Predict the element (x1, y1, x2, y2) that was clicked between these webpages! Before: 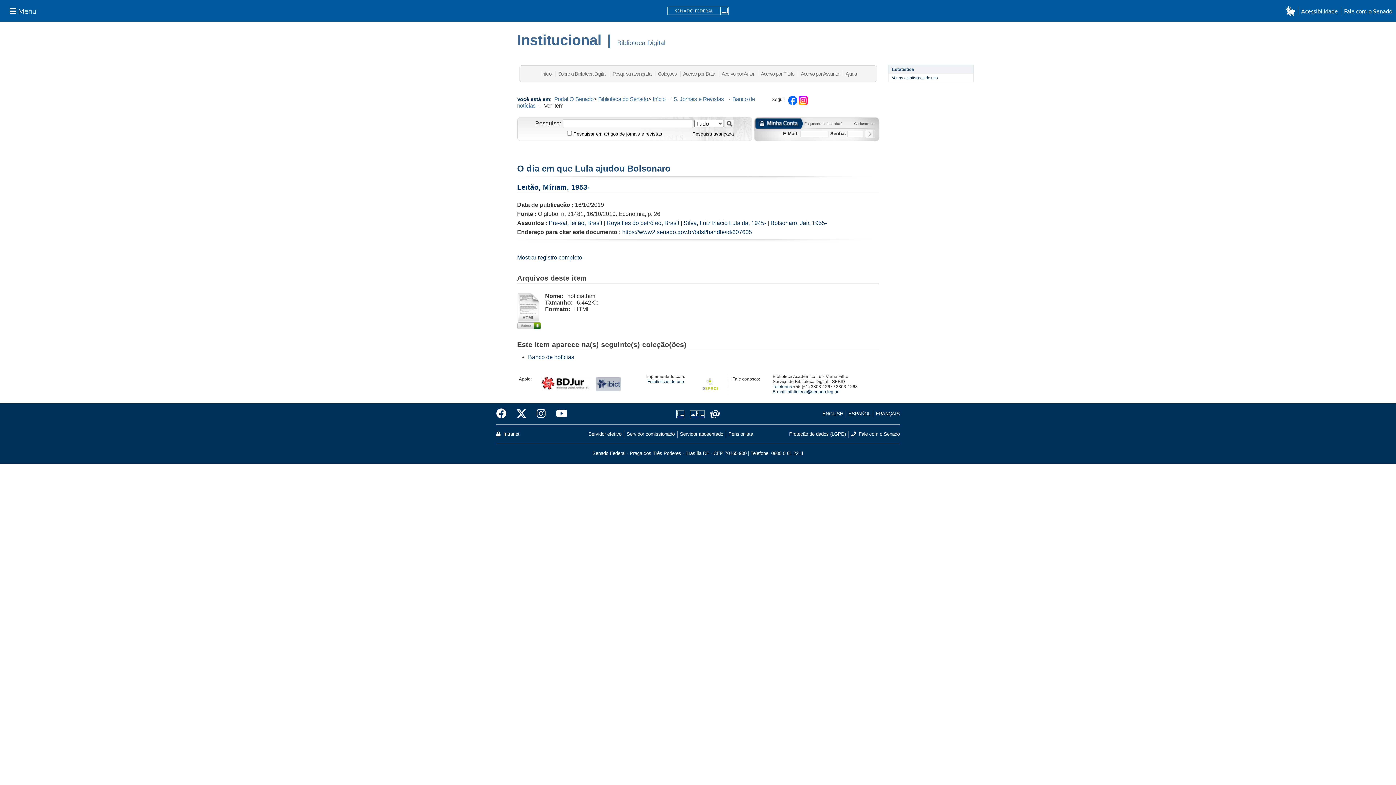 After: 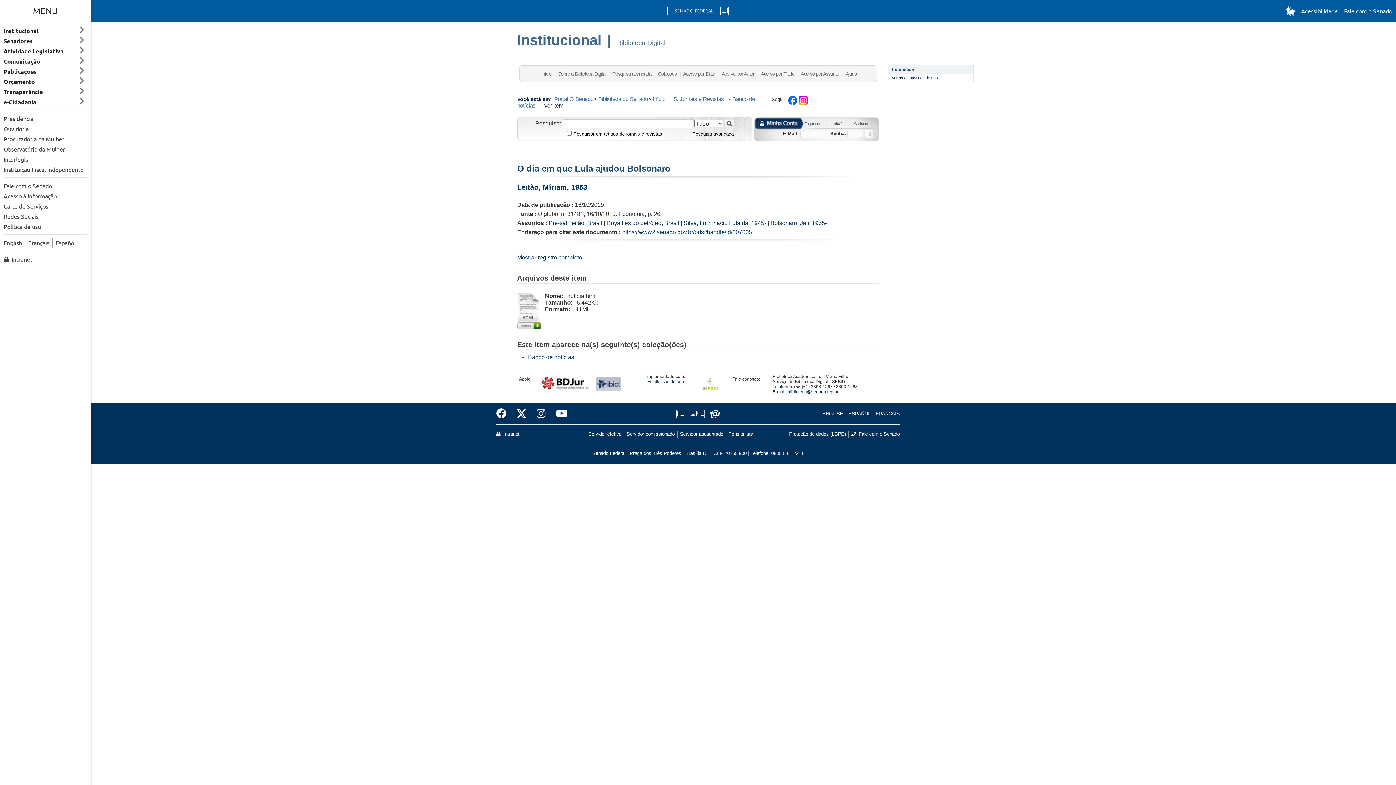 Action: label:  Menu bbox: (3, 2, 42, 19)